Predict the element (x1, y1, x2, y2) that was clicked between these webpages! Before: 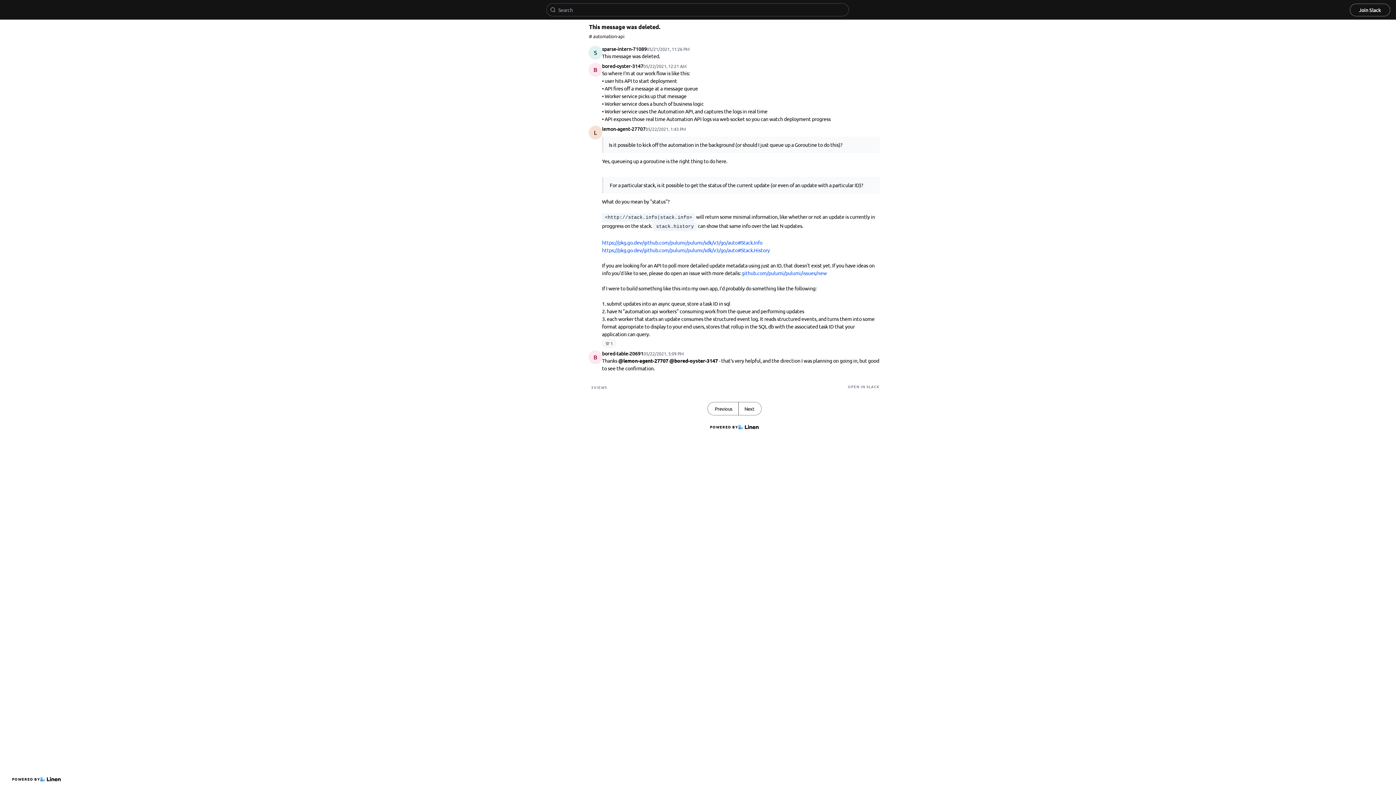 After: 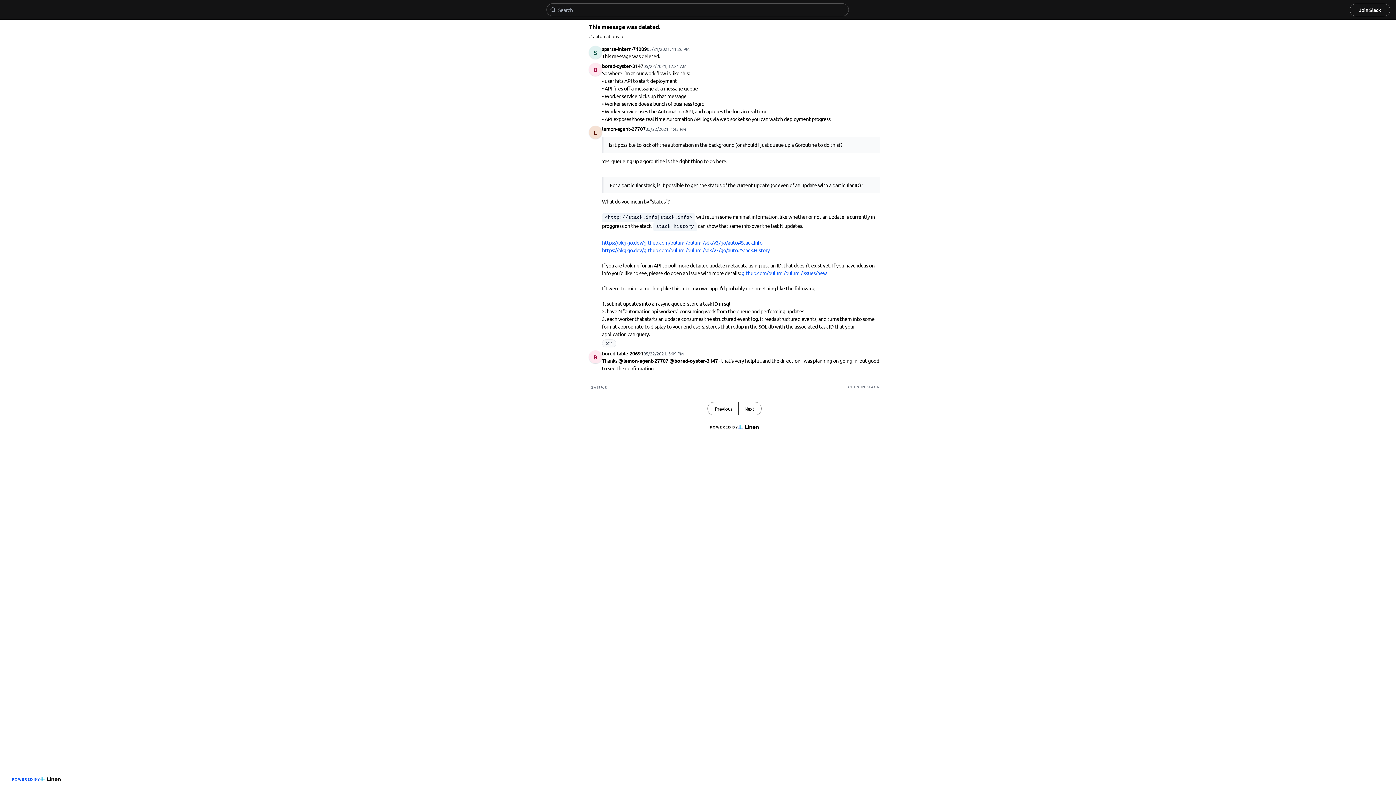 Action: bbox: (9, 773, 63, 785) label: POWERED BY